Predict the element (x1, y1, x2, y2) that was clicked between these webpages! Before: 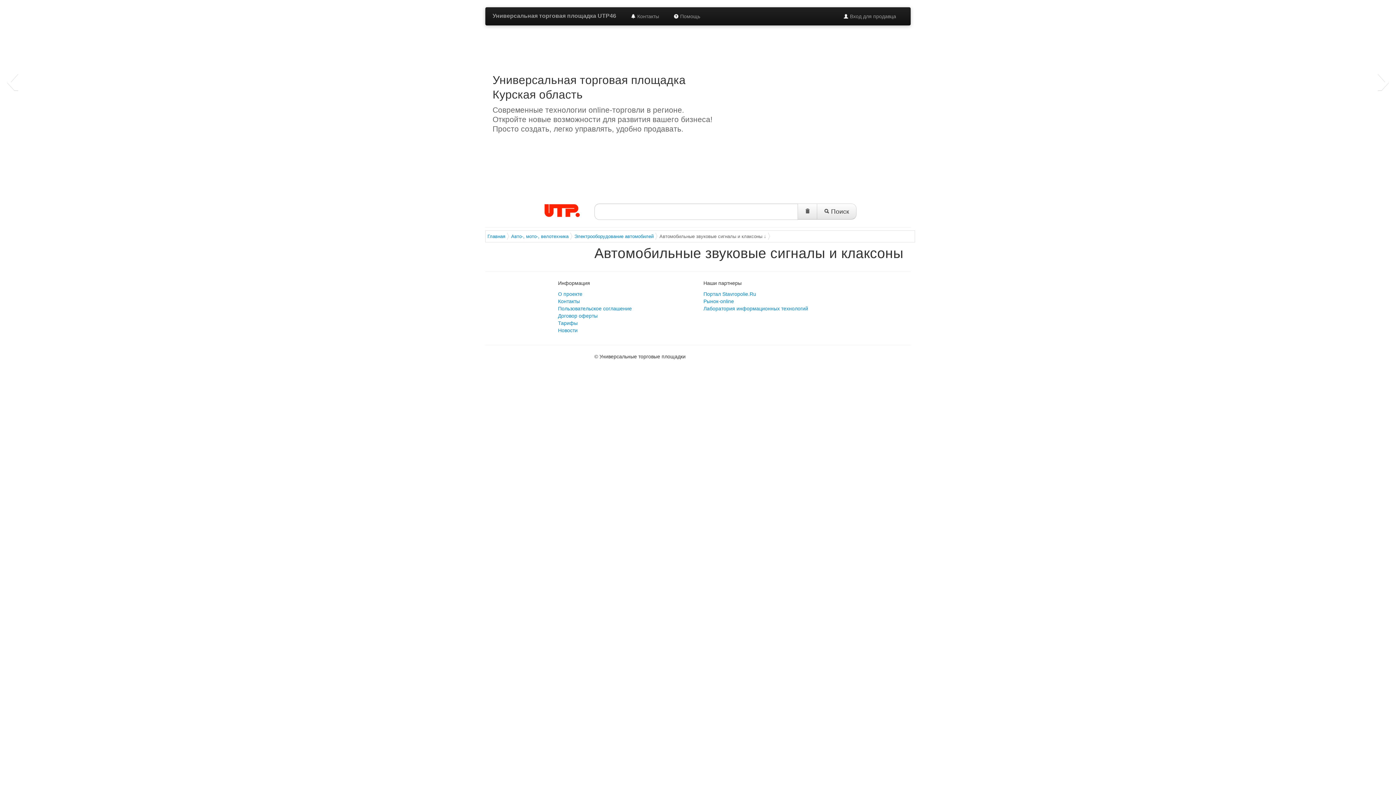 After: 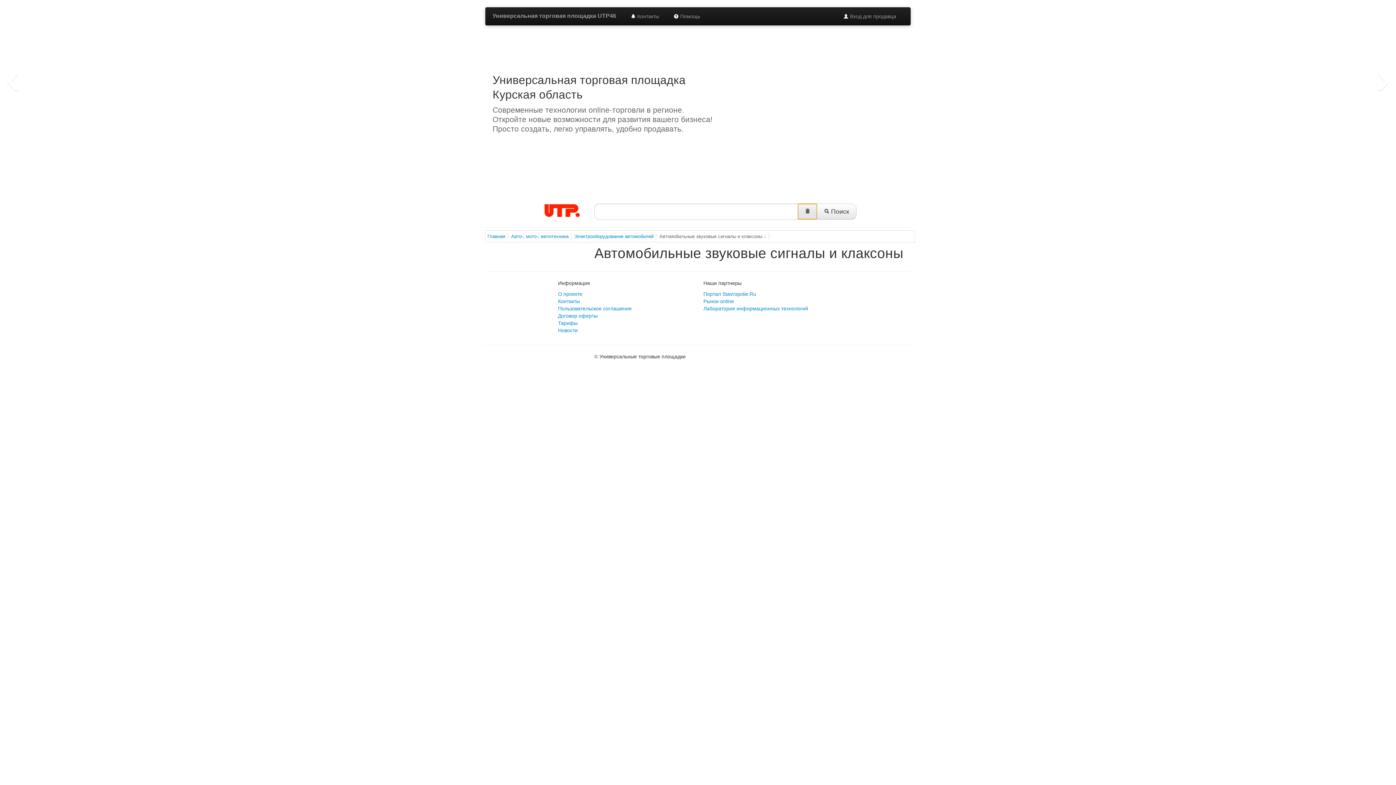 Action: bbox: (797, 203, 817, 219)